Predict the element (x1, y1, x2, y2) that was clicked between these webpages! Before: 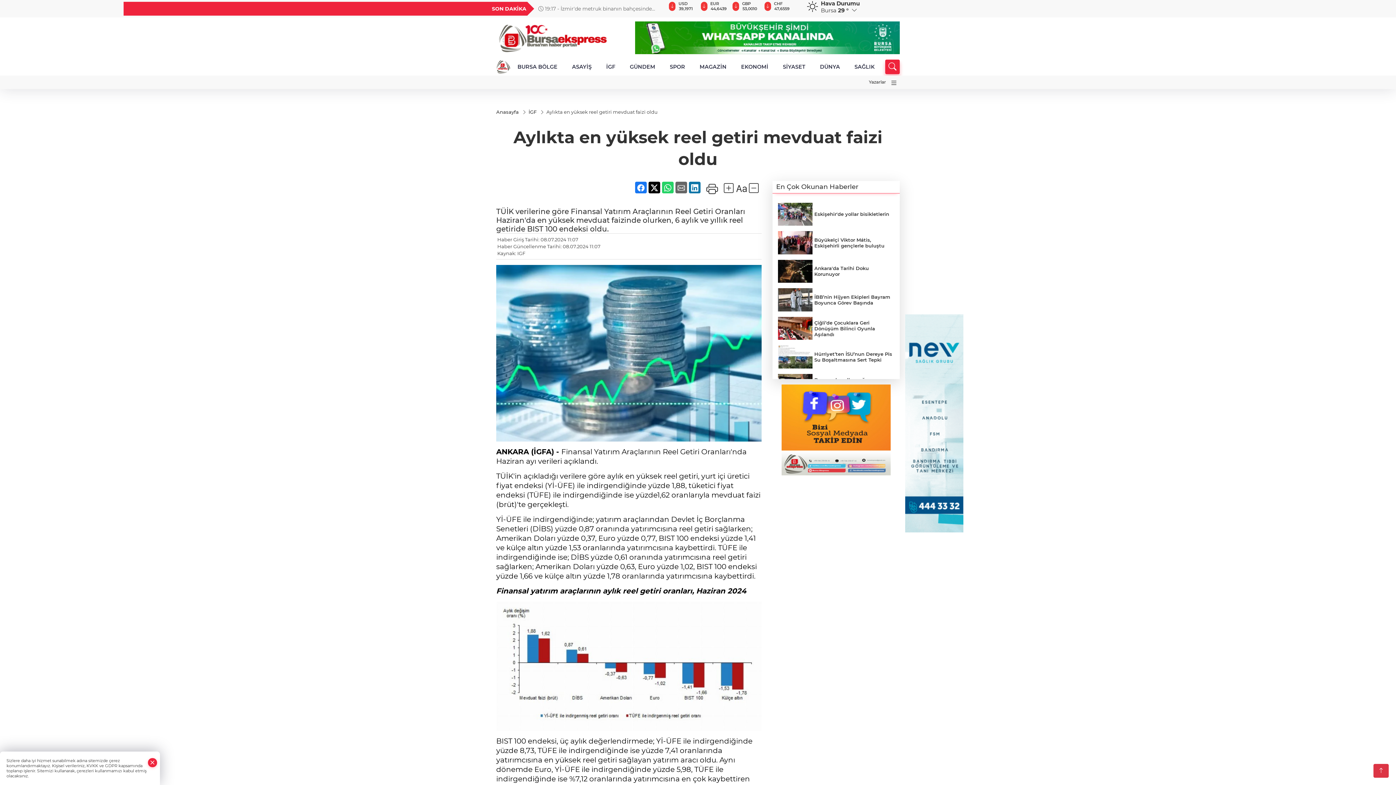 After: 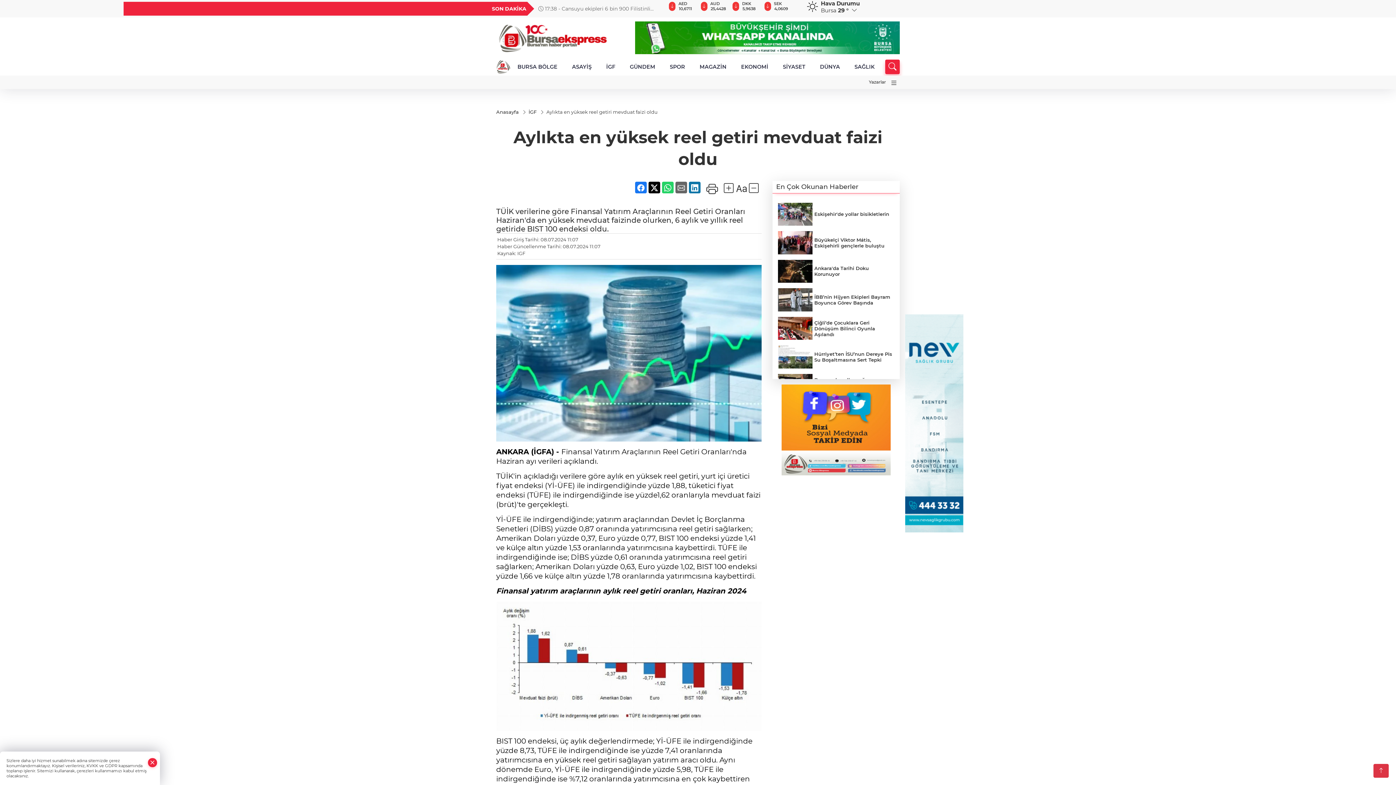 Action: bbox: (905, 314, 963, 532)